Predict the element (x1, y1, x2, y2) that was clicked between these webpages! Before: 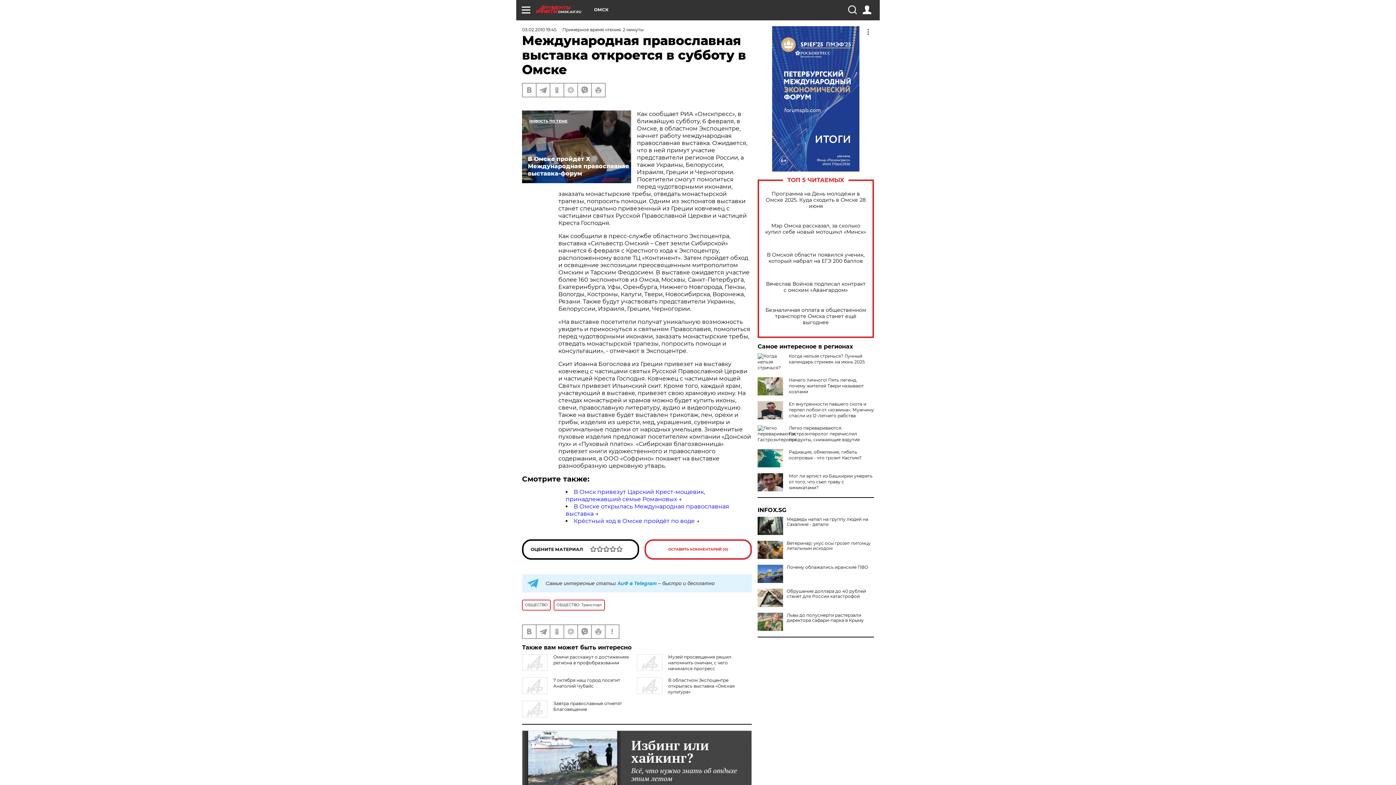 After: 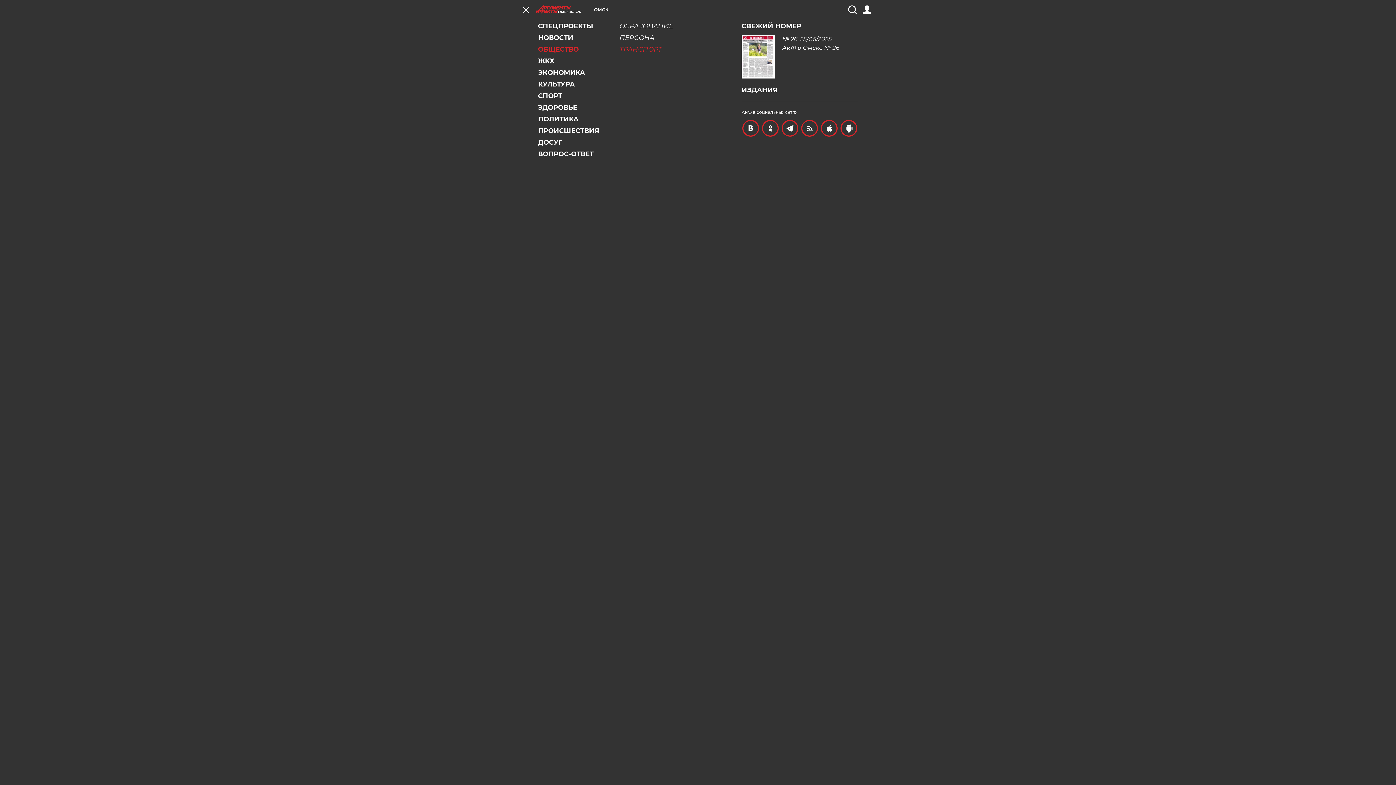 Action: bbox: (521, 5, 530, 14)